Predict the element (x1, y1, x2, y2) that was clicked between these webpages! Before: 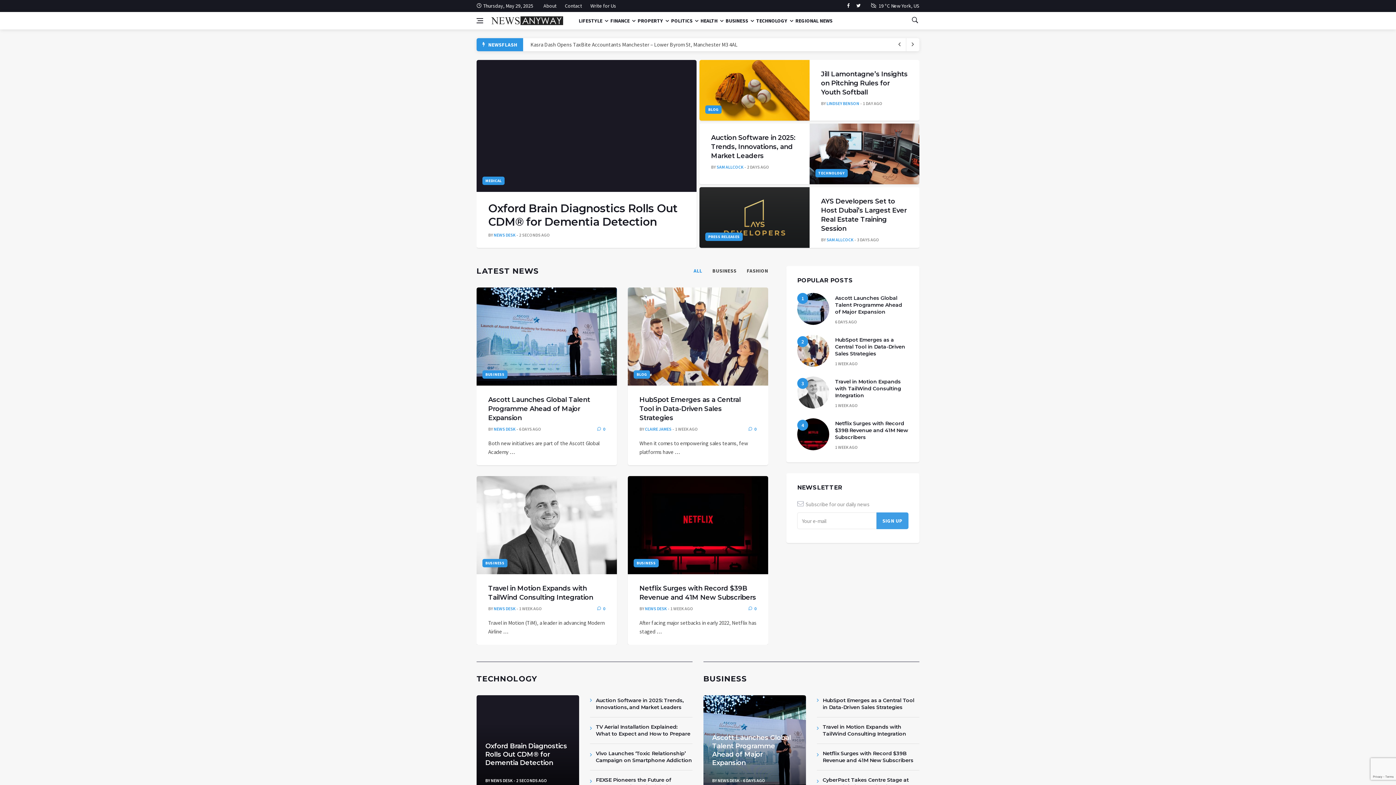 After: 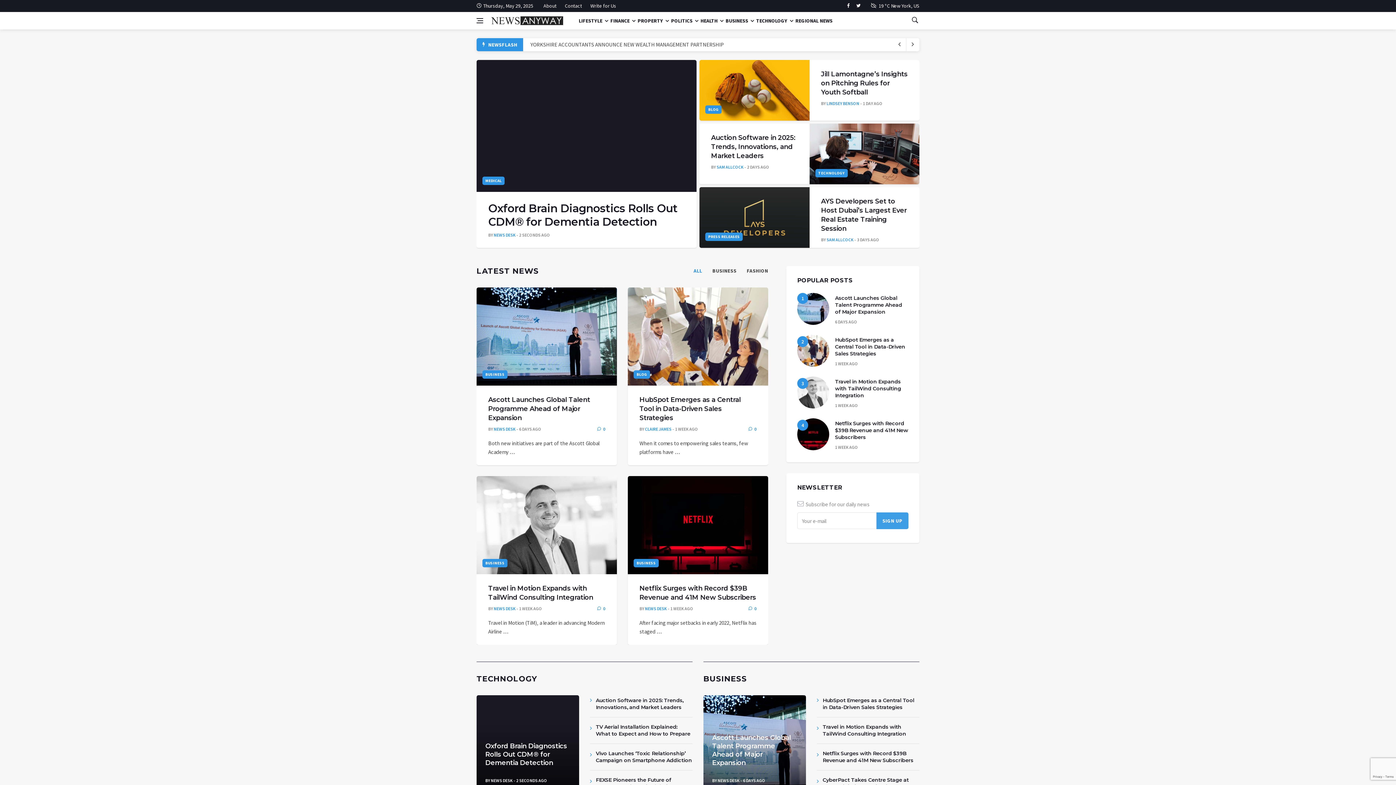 Action: label:  19 °C New York, US bbox: (871, 2, 919, 9)